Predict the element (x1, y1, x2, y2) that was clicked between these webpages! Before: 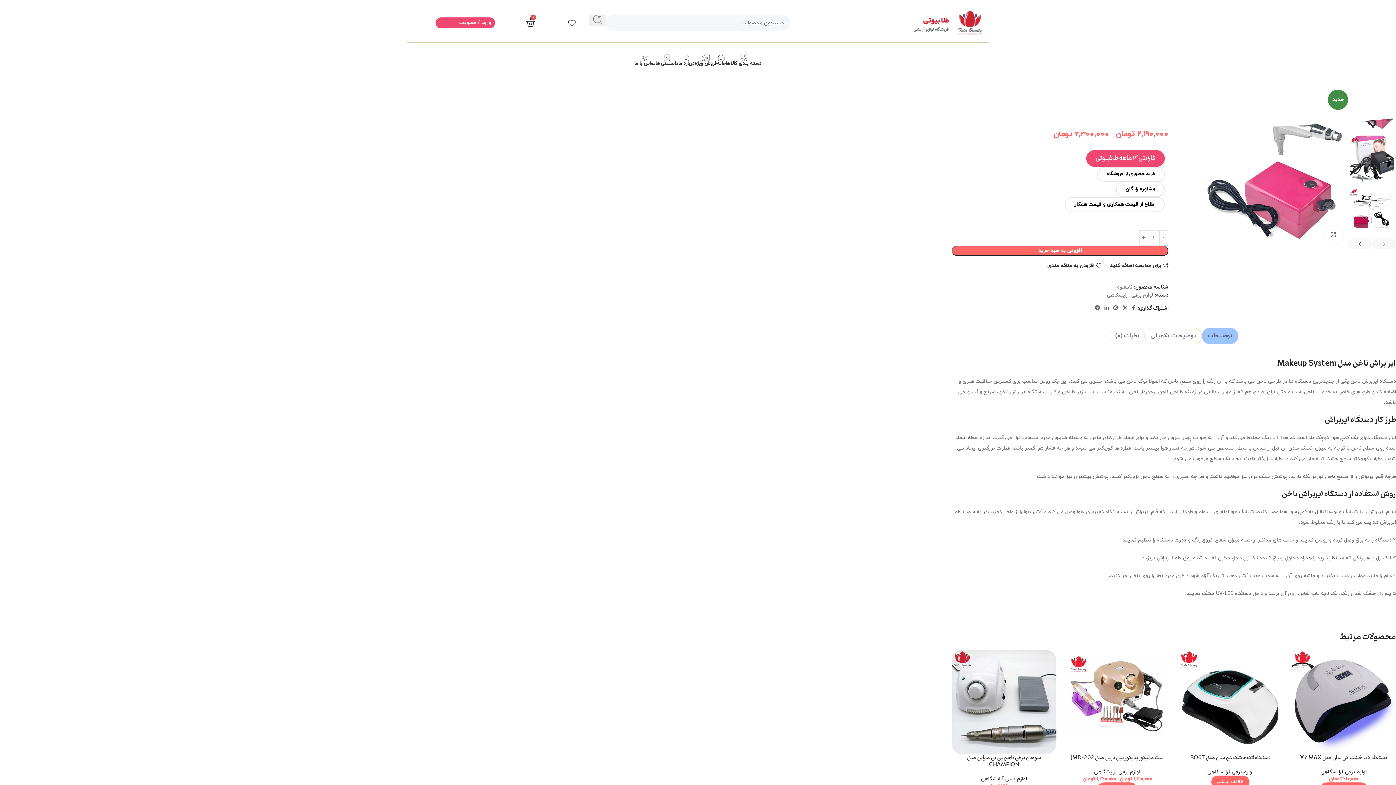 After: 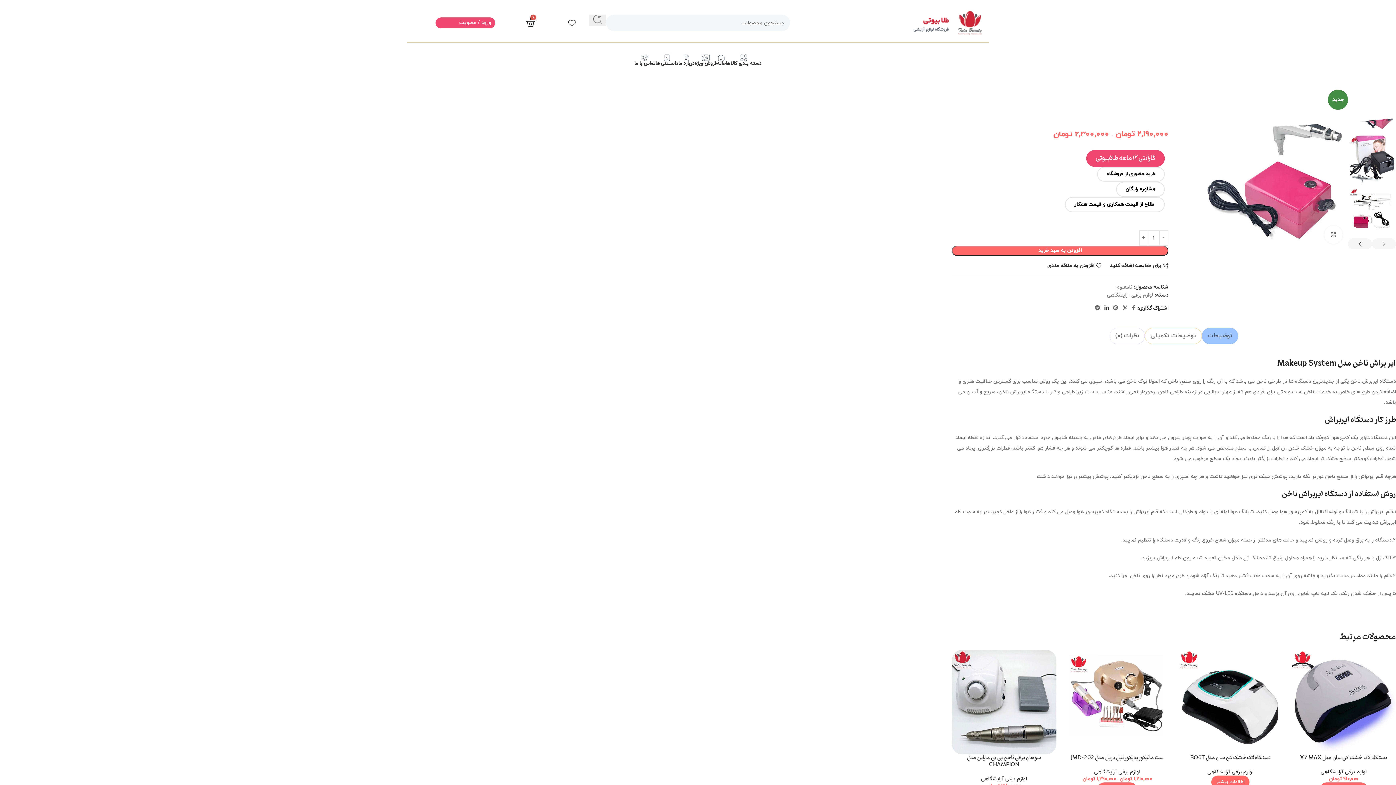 Action: bbox: (1102, 303, 1111, 313) label: لینک شبکه اجتماعی لینکداین